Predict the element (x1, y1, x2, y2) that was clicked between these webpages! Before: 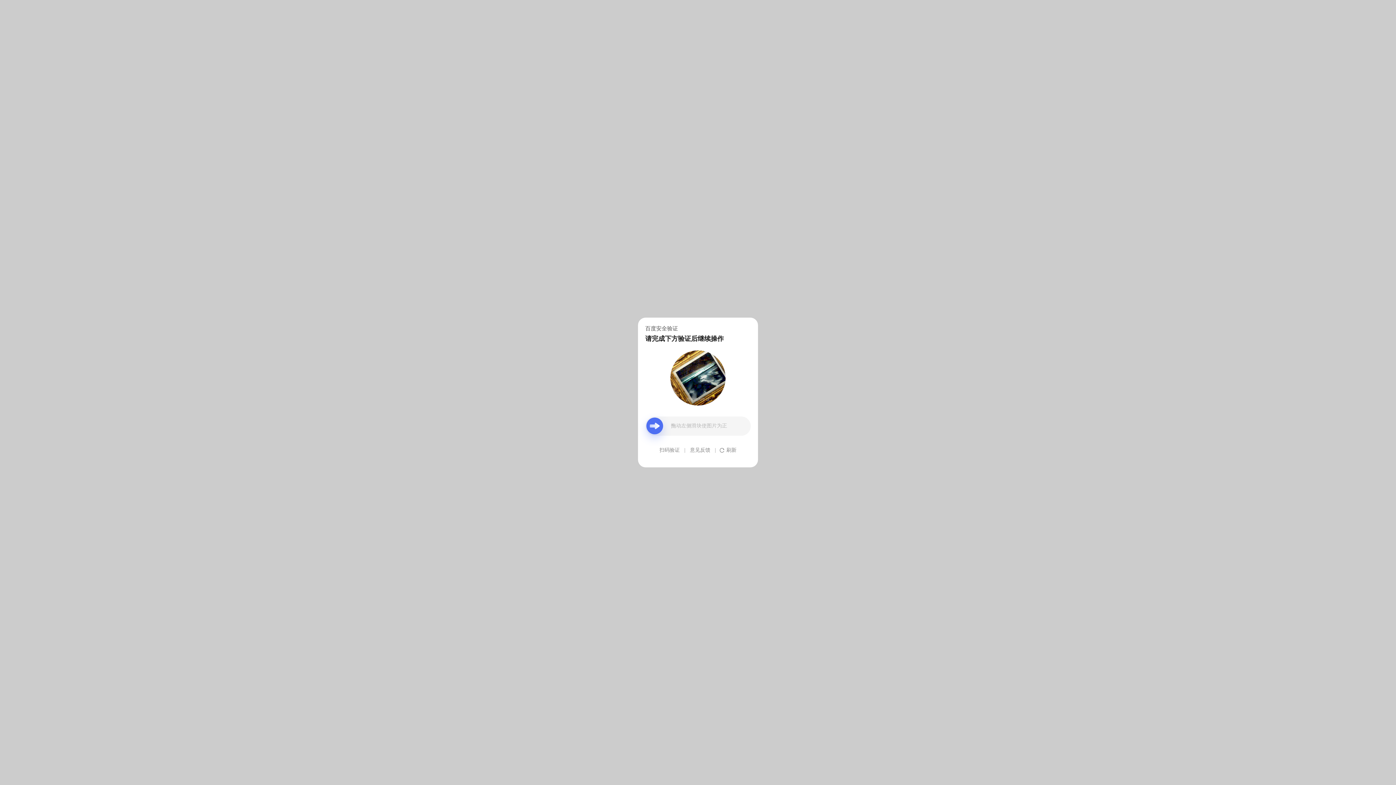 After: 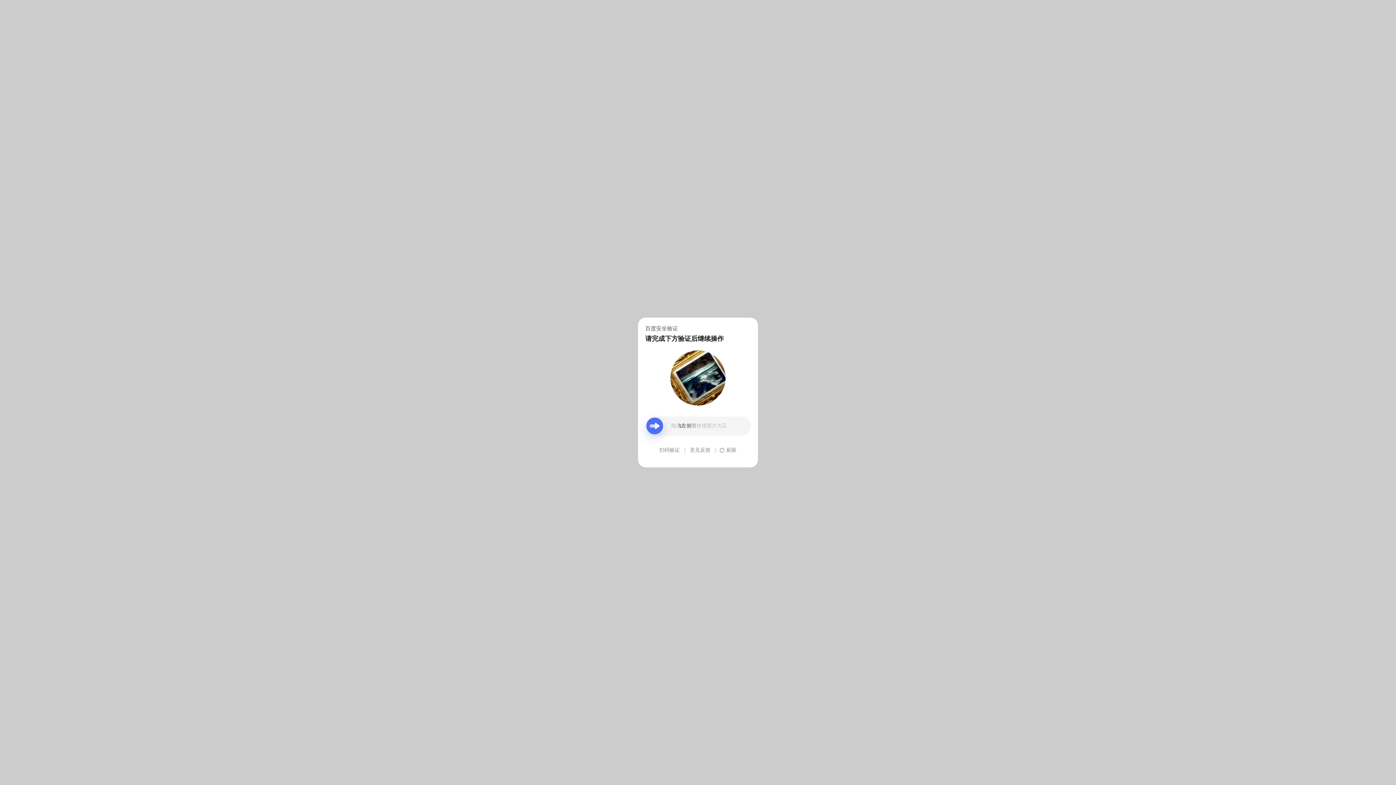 Action: bbox: (690, 439, 710, 461) label: 意见反馈